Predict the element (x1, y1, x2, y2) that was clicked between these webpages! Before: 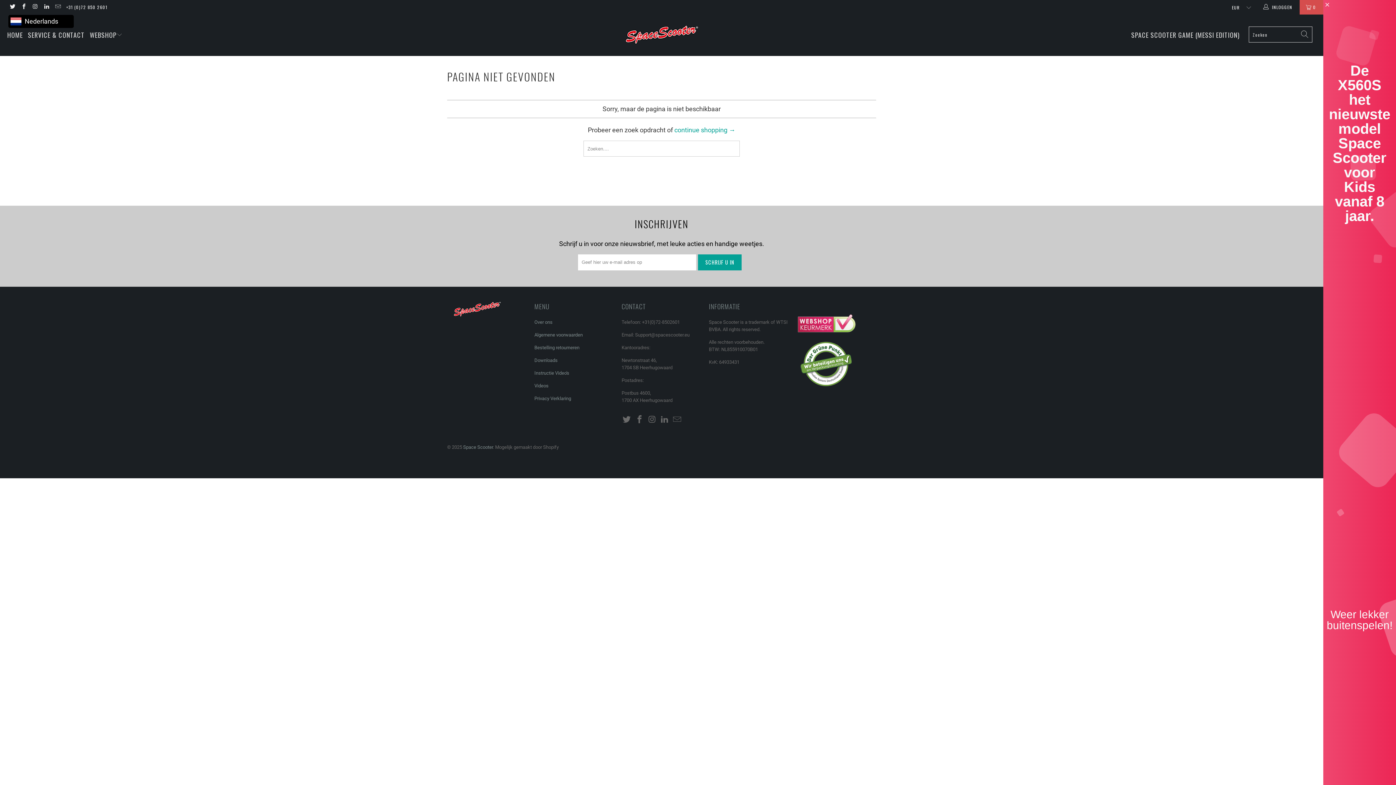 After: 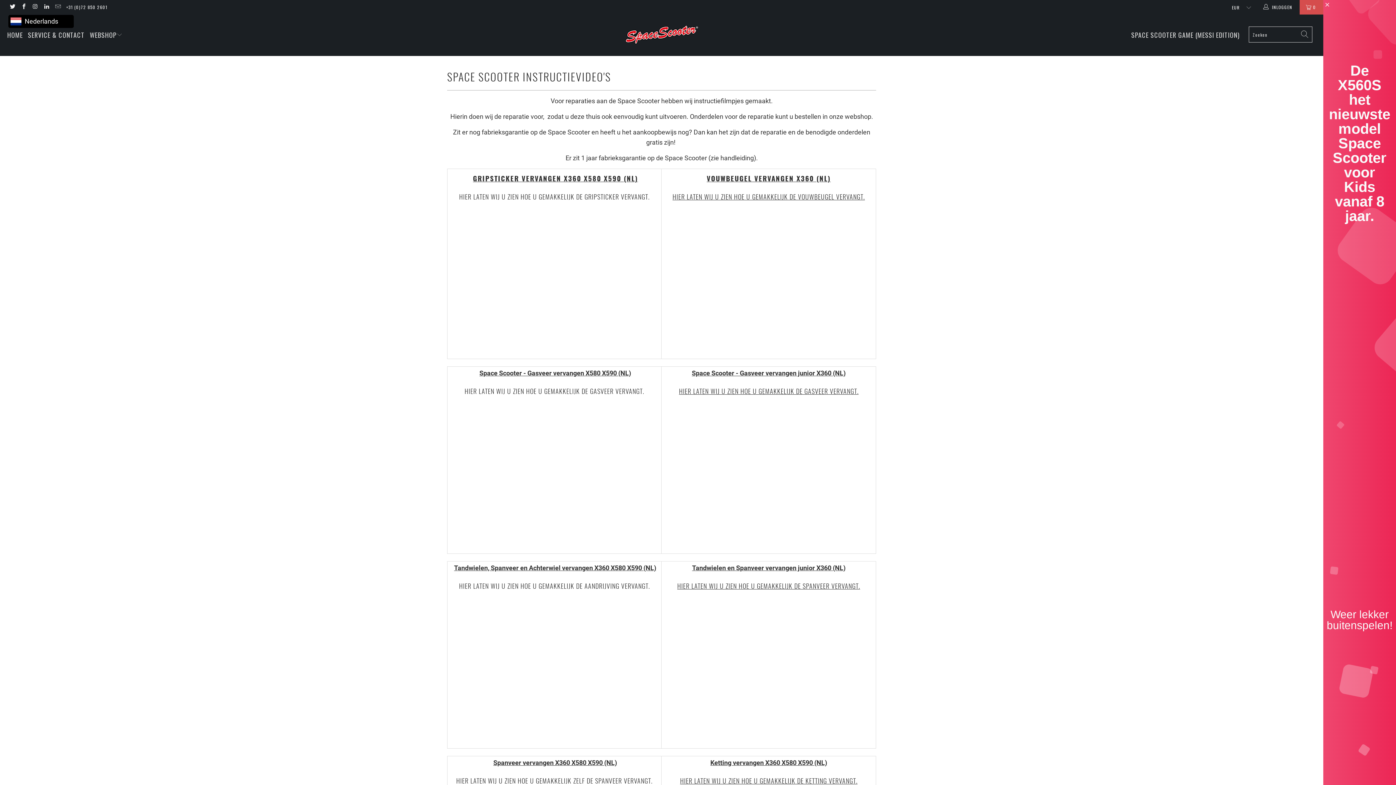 Action: label: Instructie Video's bbox: (534, 370, 569, 375)